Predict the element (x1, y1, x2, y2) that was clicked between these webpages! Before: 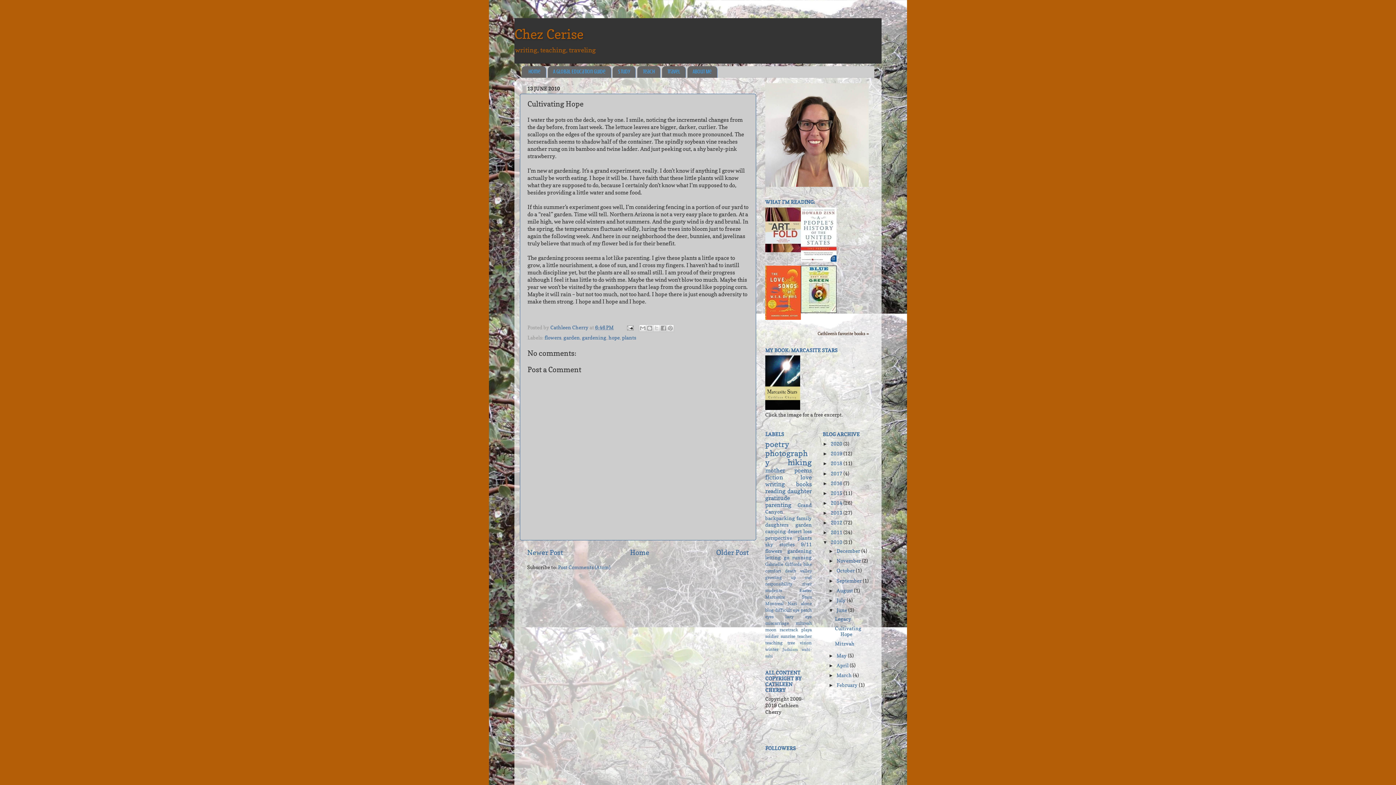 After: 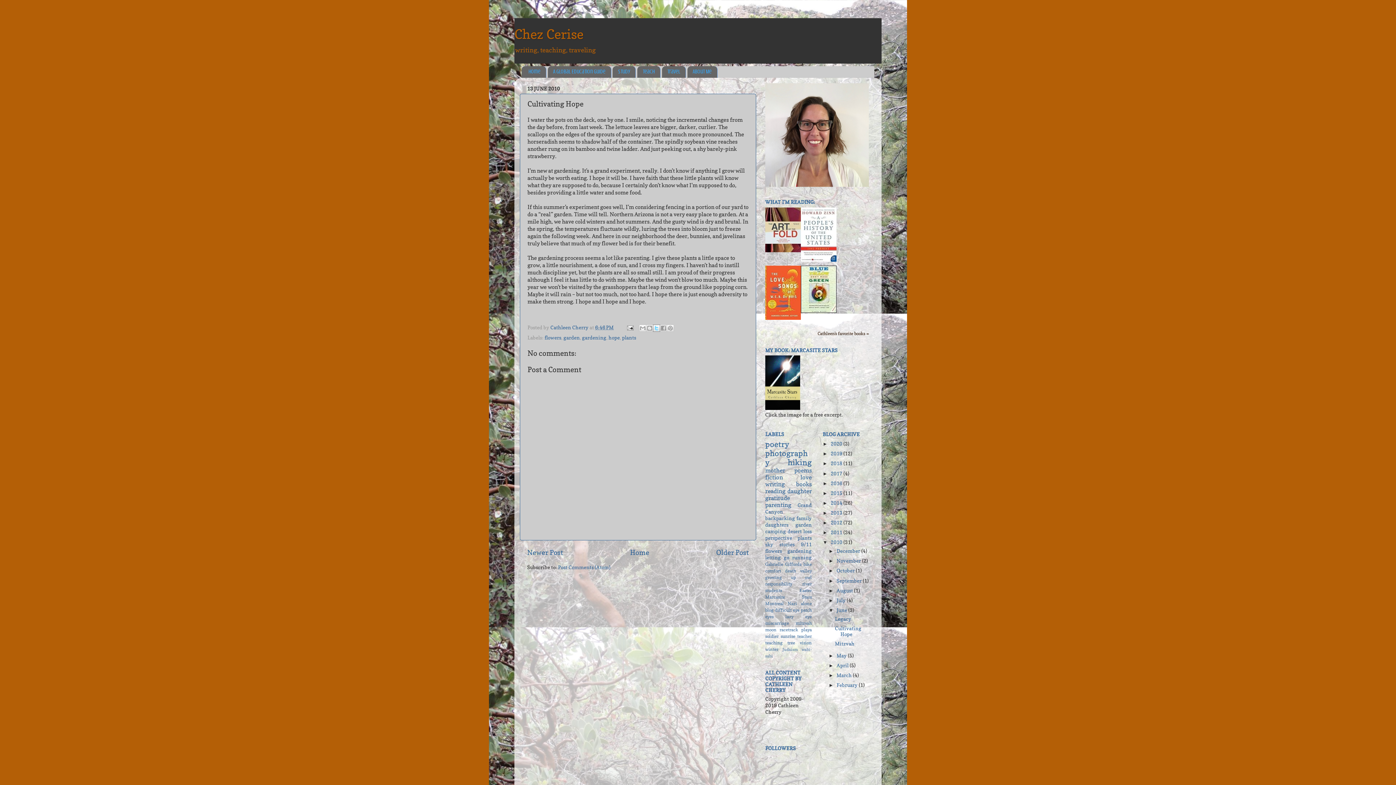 Action: bbox: (653, 324, 660, 332) label: Share to X